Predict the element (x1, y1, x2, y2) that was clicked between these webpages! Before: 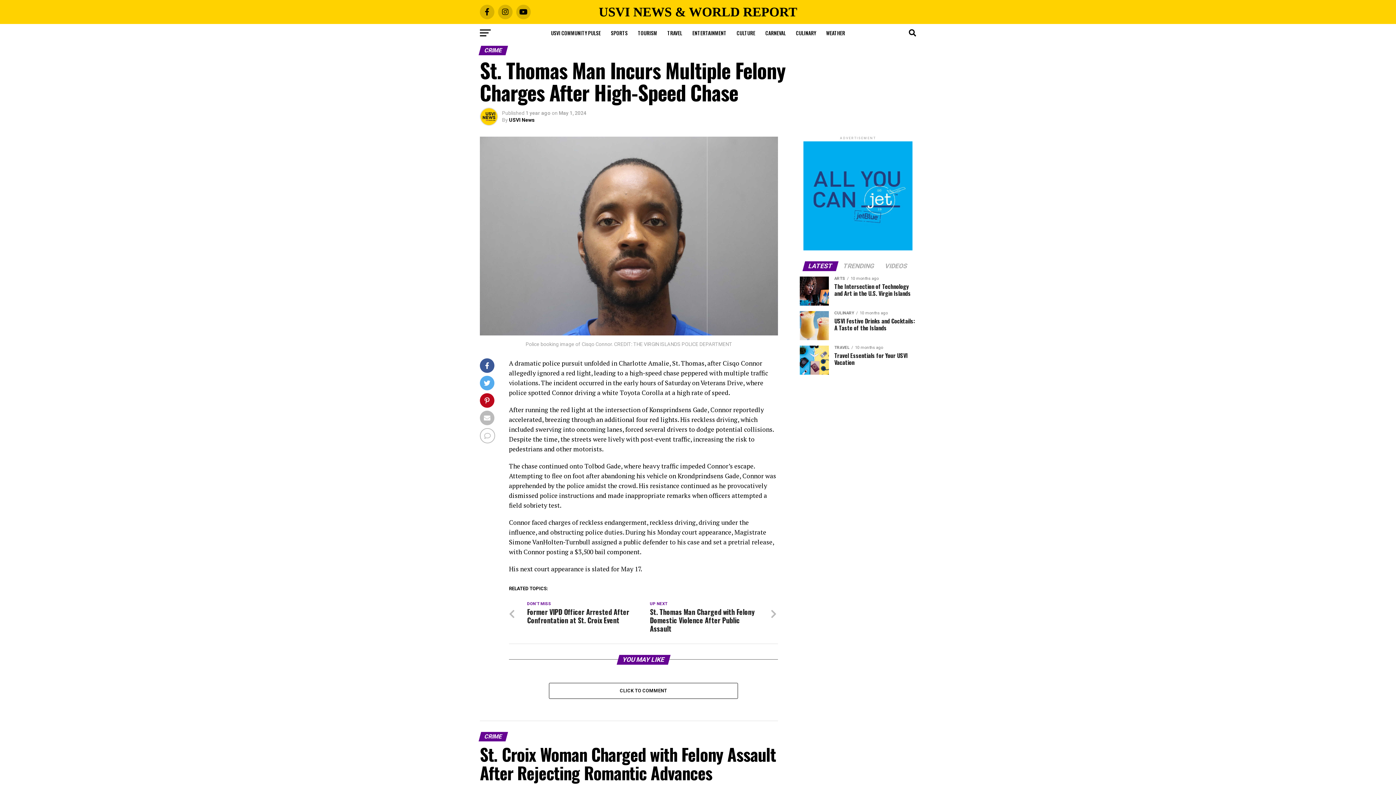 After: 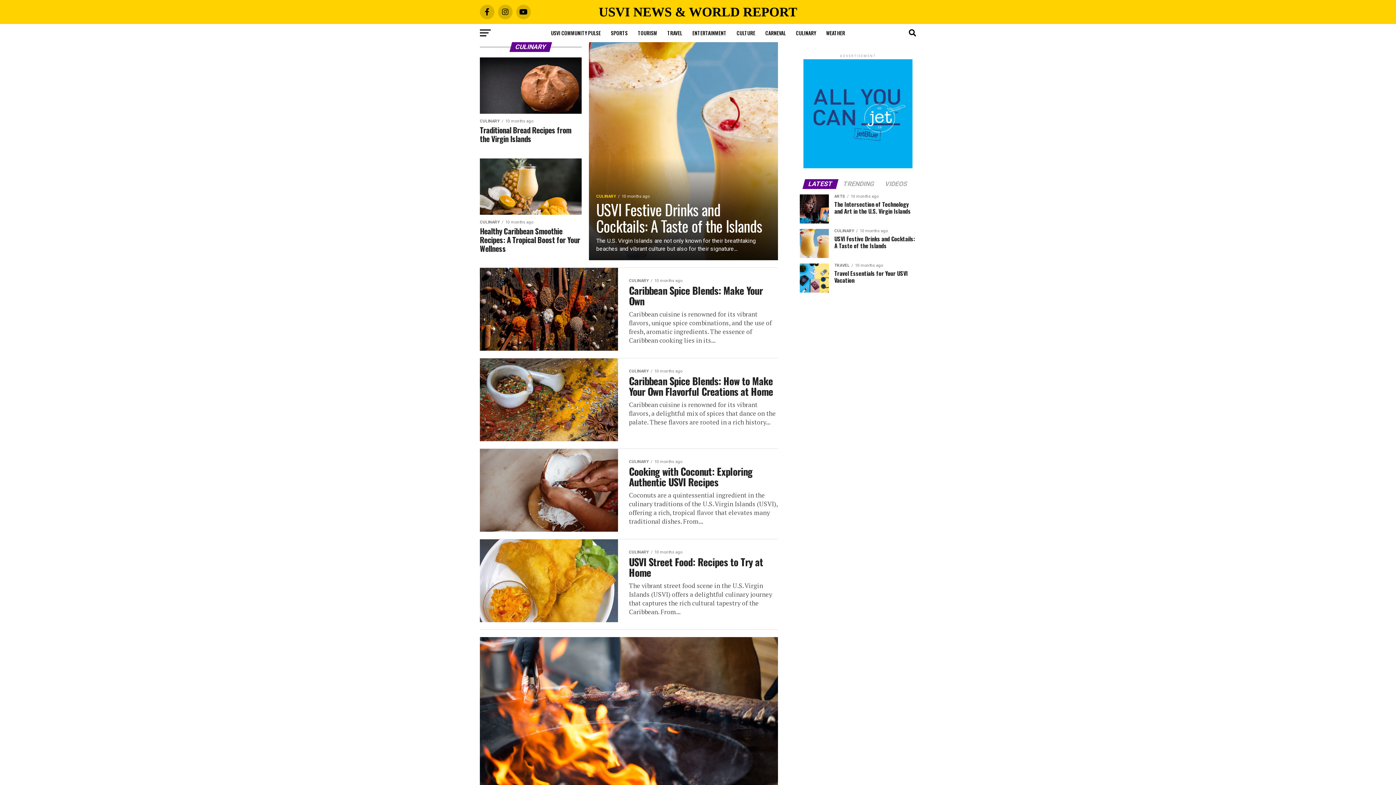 Action: label: CULINARY bbox: (791, 24, 820, 42)